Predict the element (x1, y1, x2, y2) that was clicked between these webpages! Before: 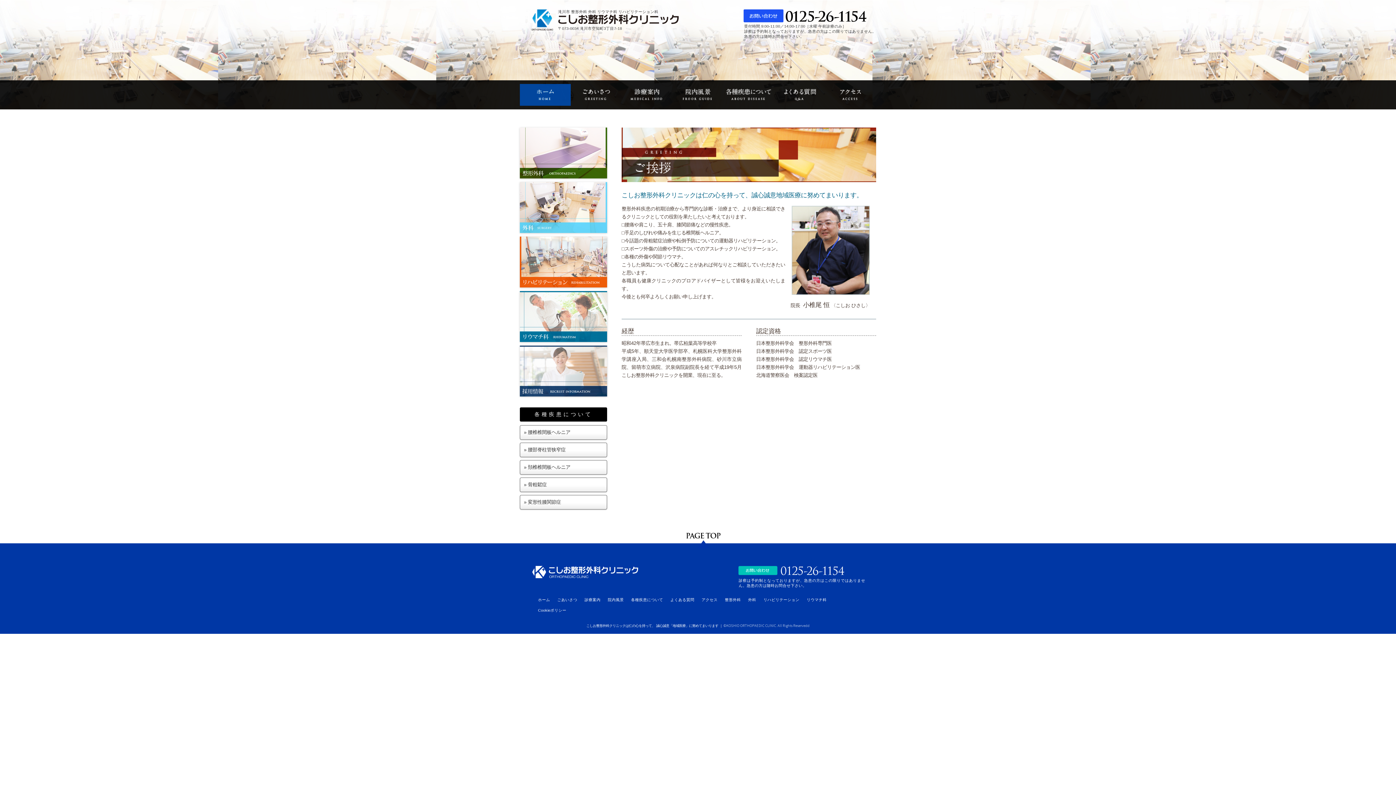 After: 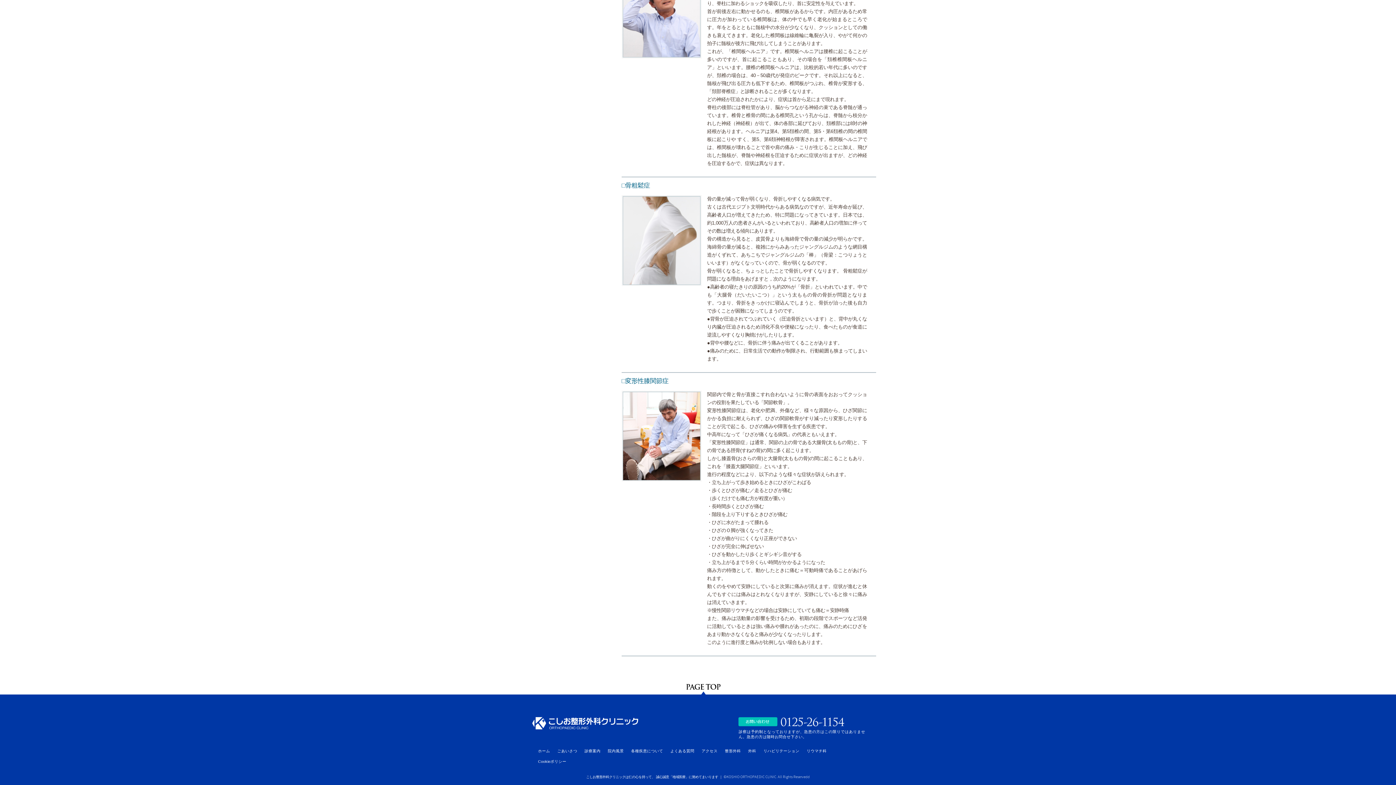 Action: label: » 変形性膝関節症 bbox: (520, 495, 607, 509)